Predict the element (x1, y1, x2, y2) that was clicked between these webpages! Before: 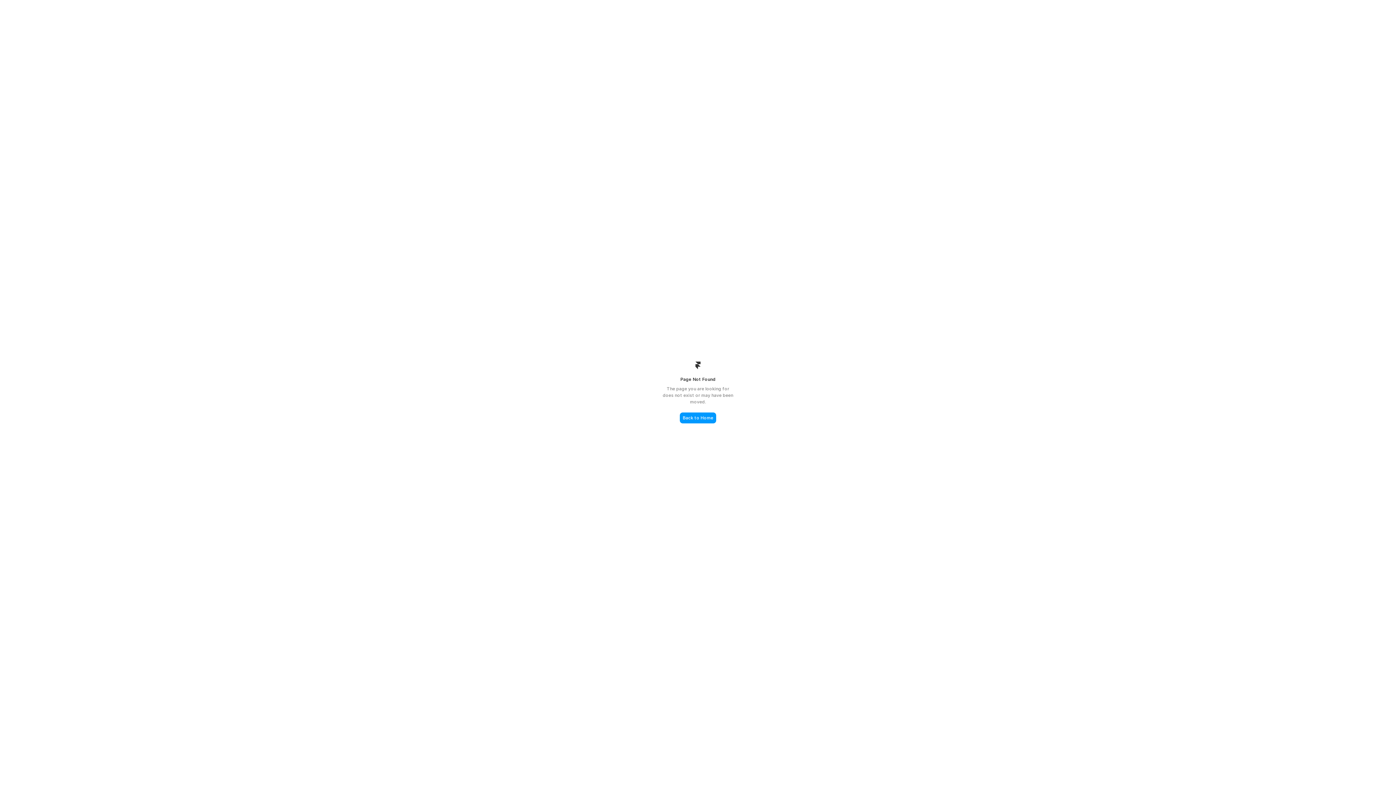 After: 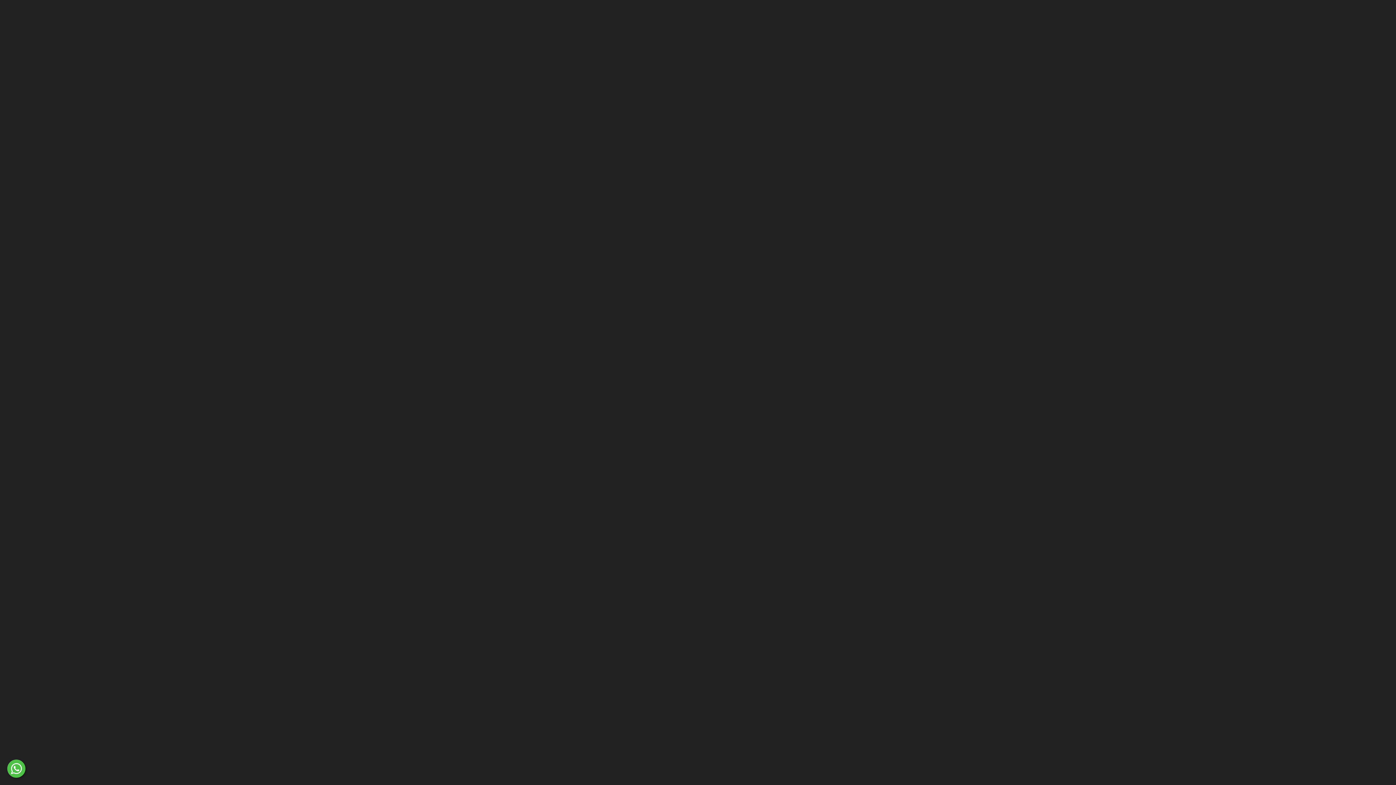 Action: bbox: (680, 412, 716, 423) label: Back to Home